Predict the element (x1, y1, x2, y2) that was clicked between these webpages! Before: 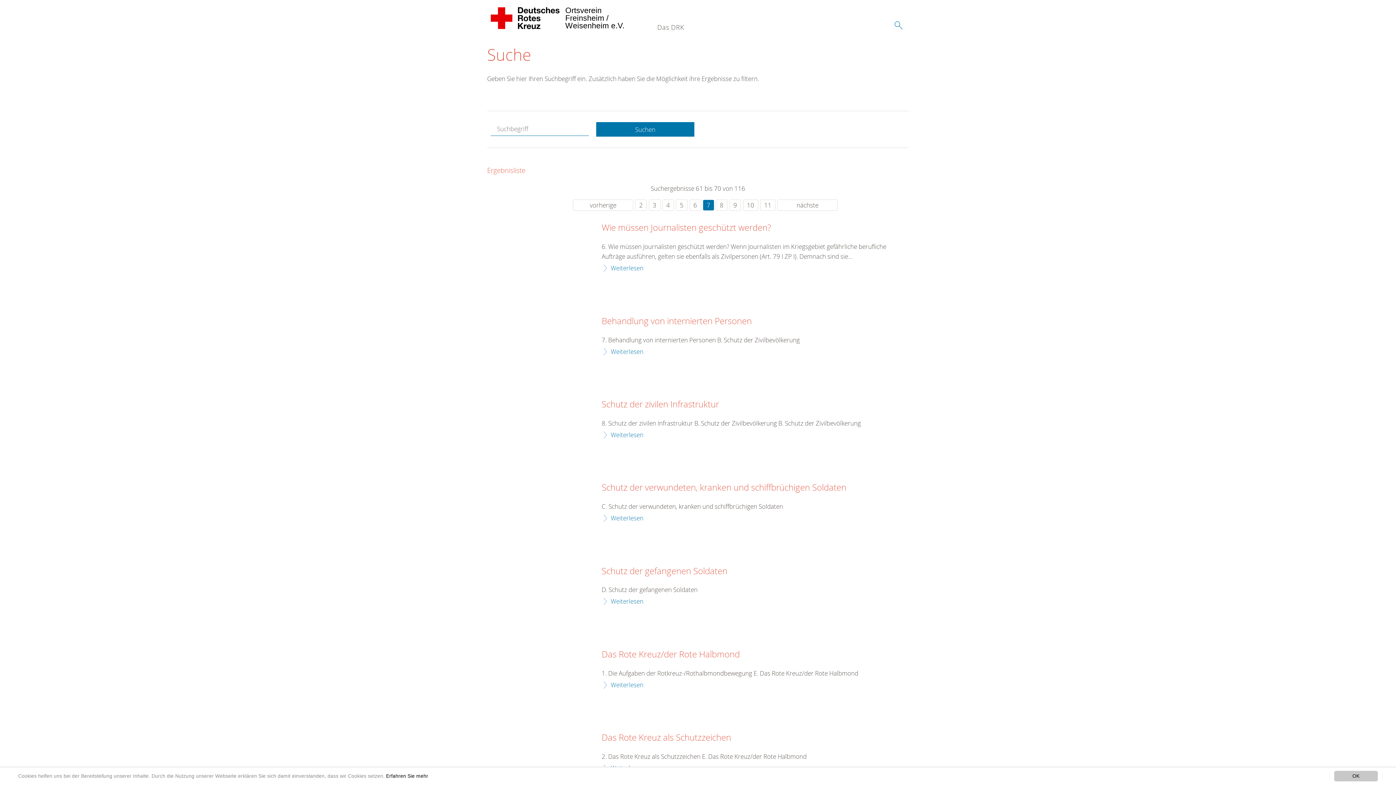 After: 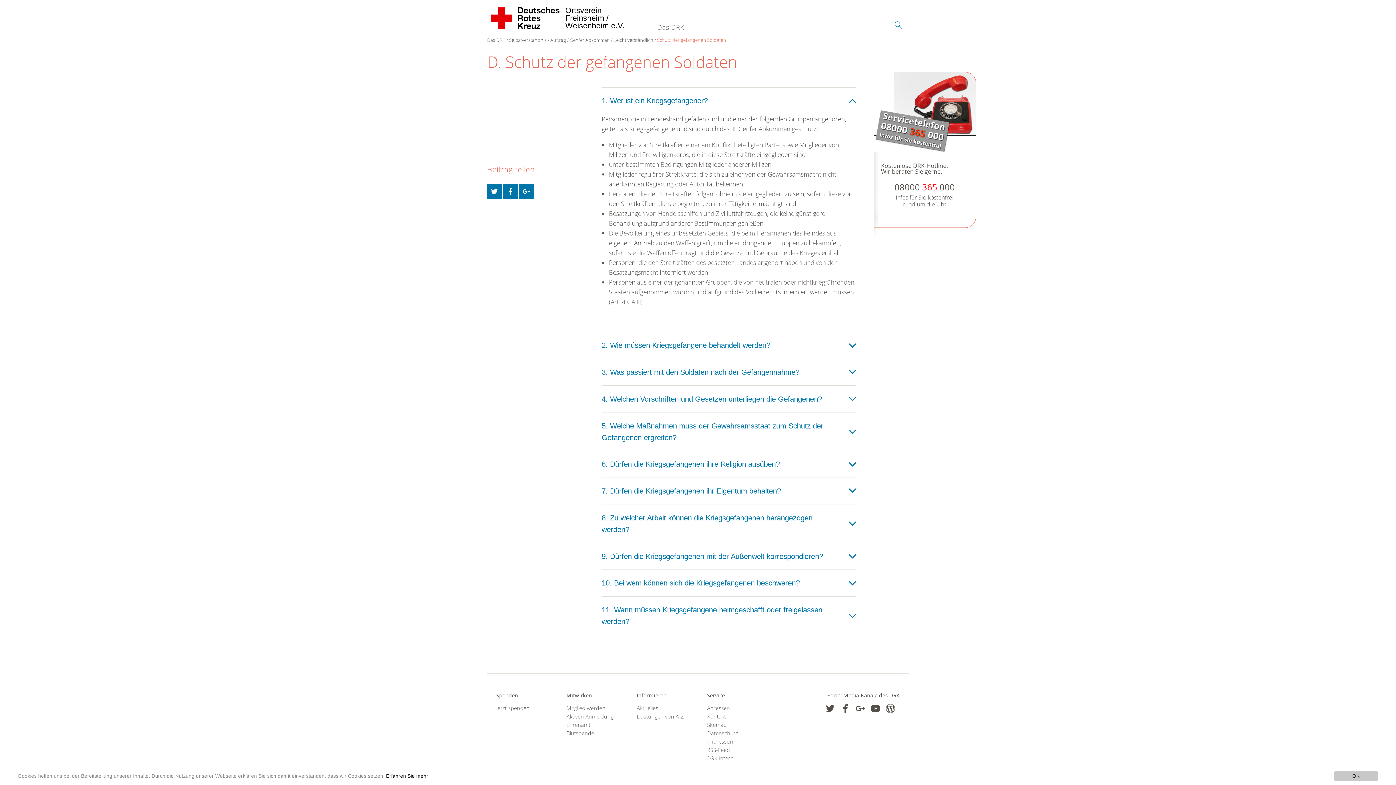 Action: bbox: (601, 566, 727, 576) label: Schutz der gefangenen Soldaten